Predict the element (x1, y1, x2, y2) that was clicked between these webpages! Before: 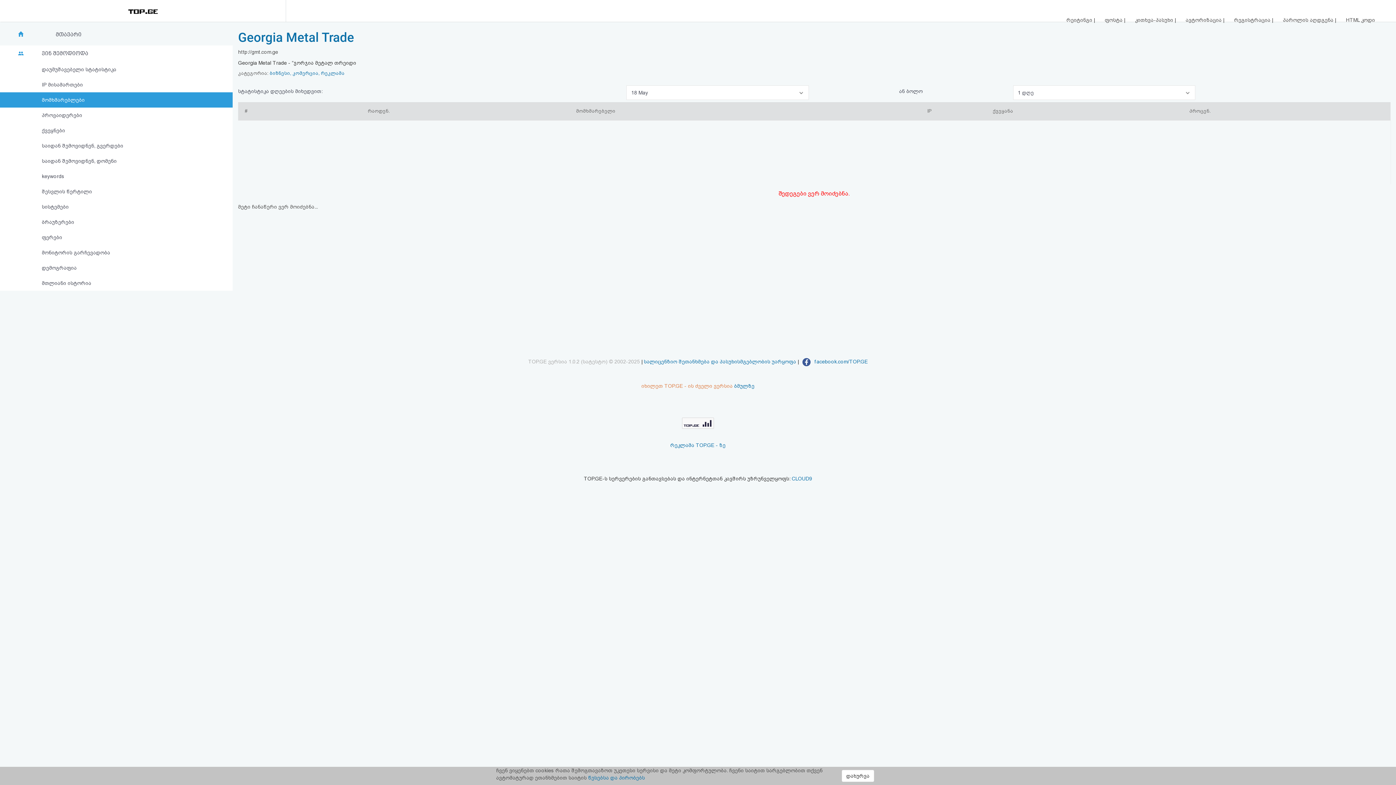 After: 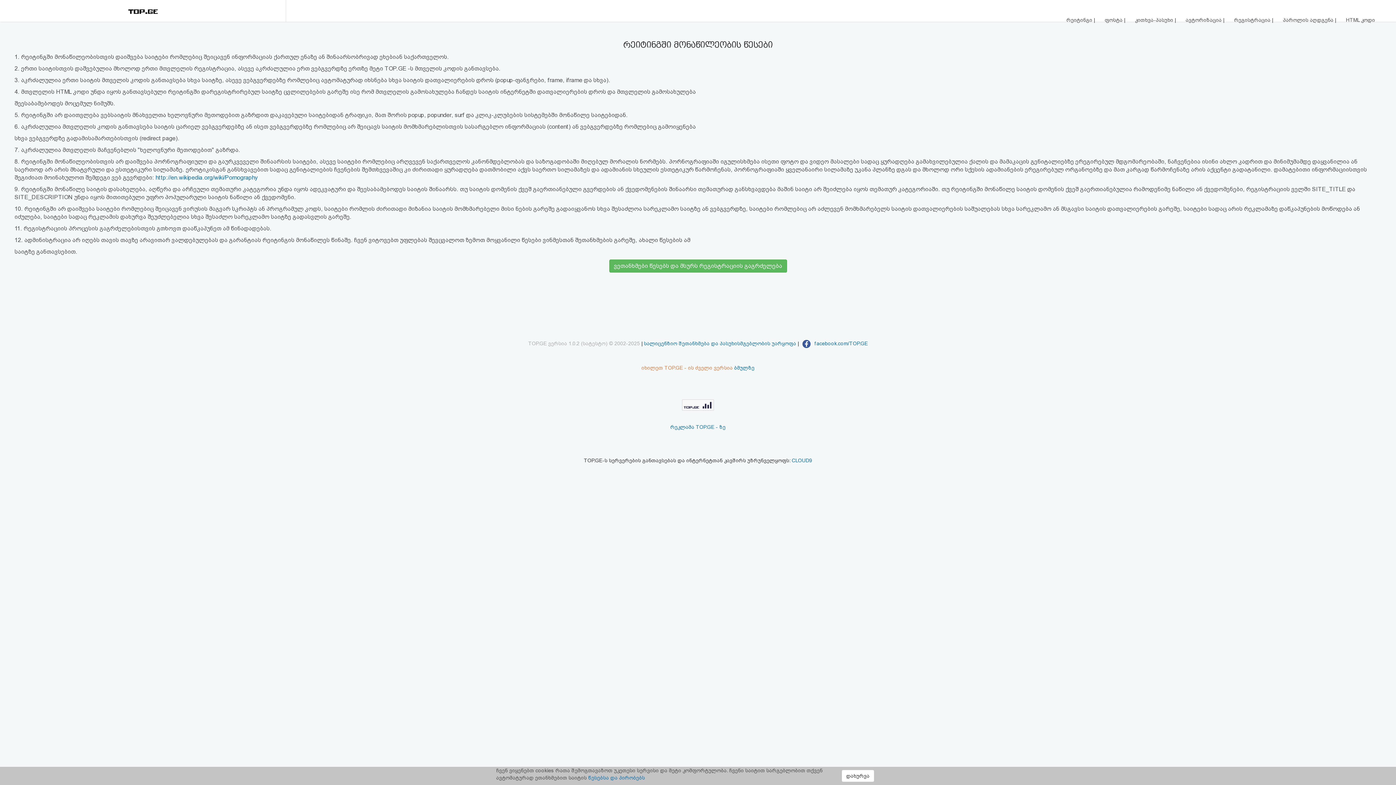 Action: bbox: (1234, 16, 1272, 22) label: რეგისტრაცია 